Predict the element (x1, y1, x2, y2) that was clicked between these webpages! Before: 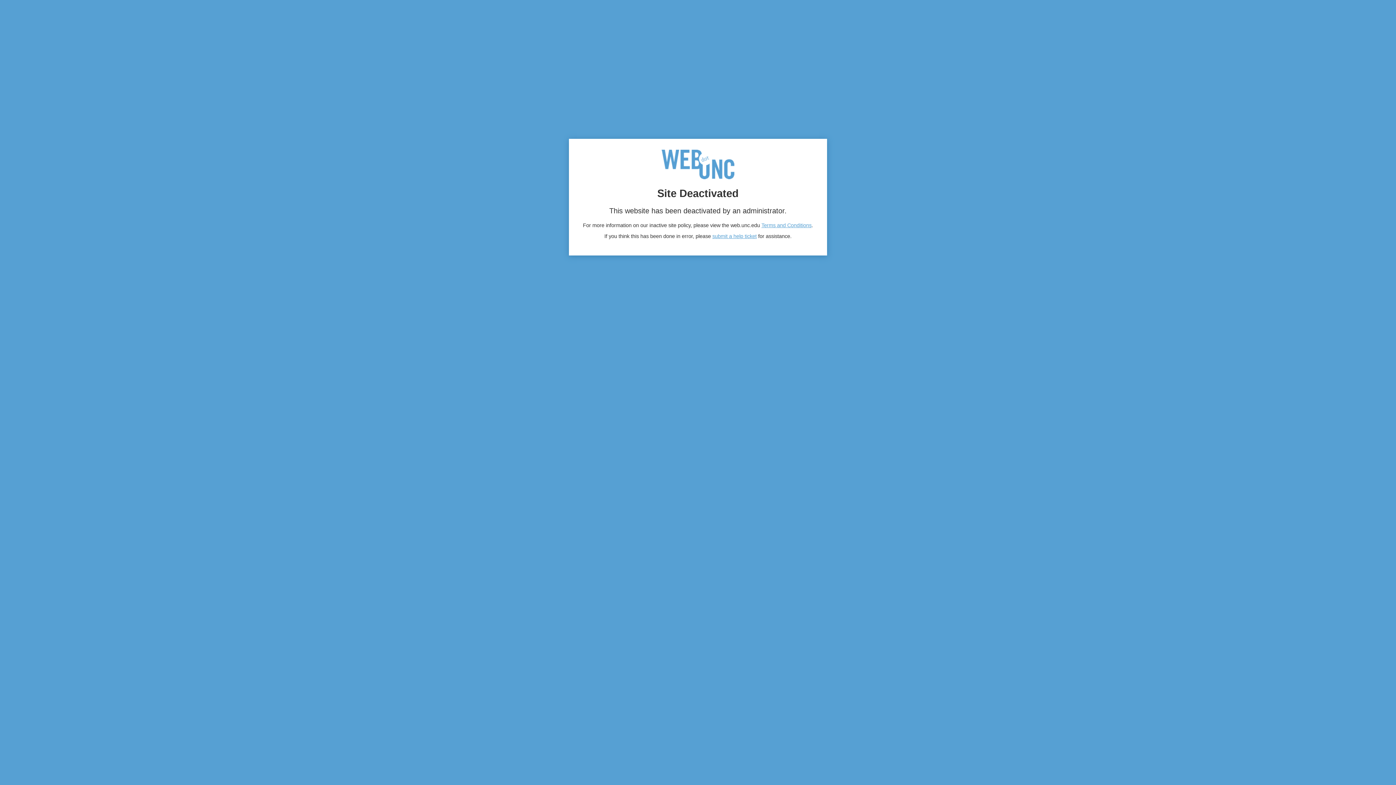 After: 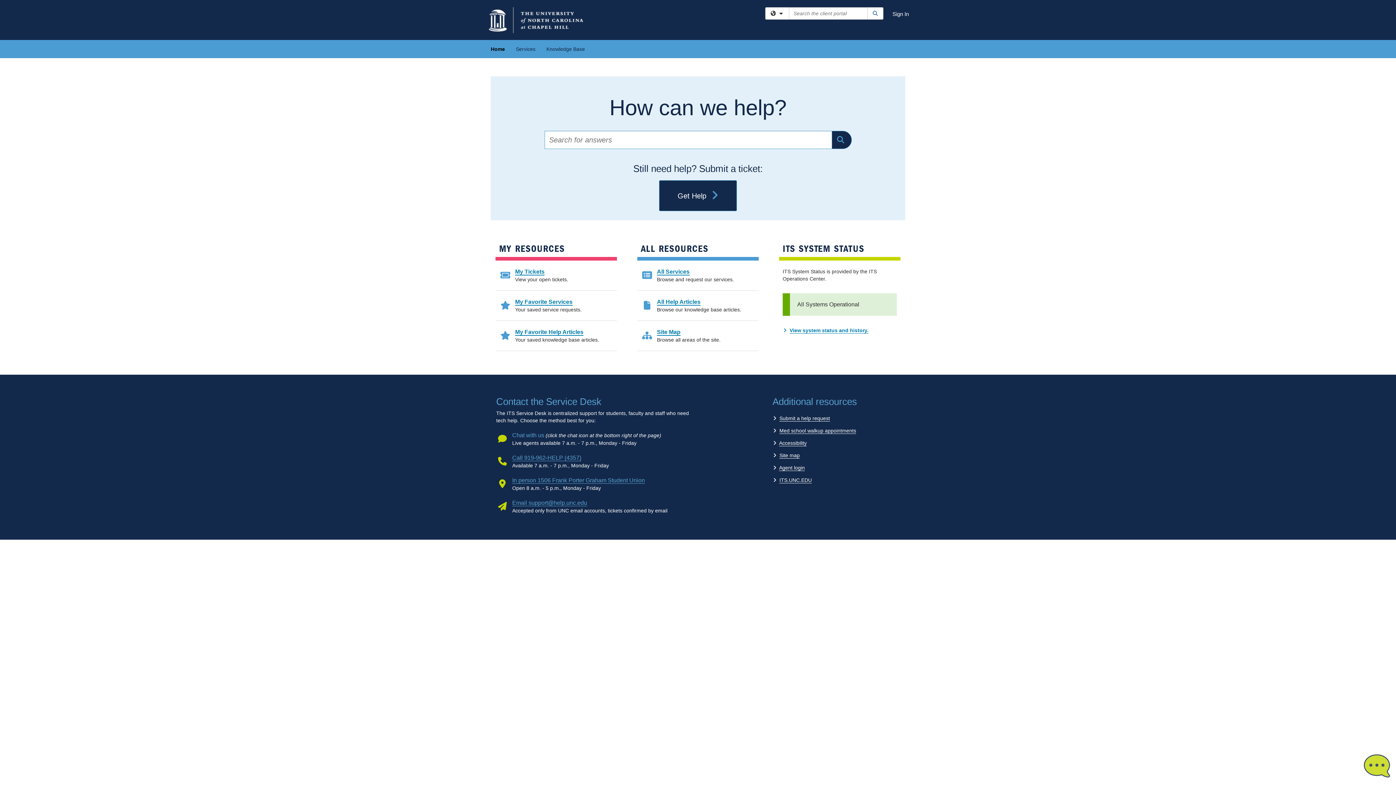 Action: bbox: (712, 233, 756, 239) label: submit a help ticket